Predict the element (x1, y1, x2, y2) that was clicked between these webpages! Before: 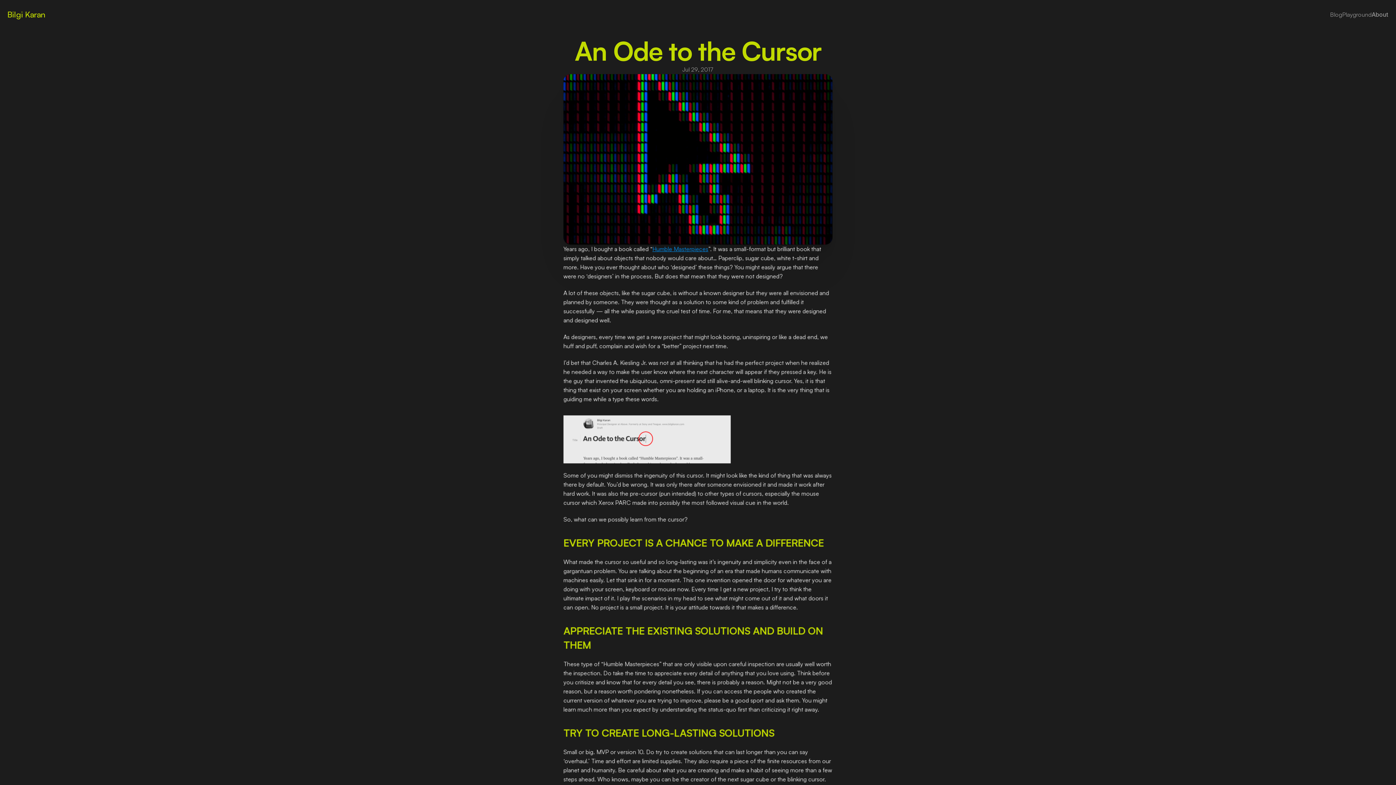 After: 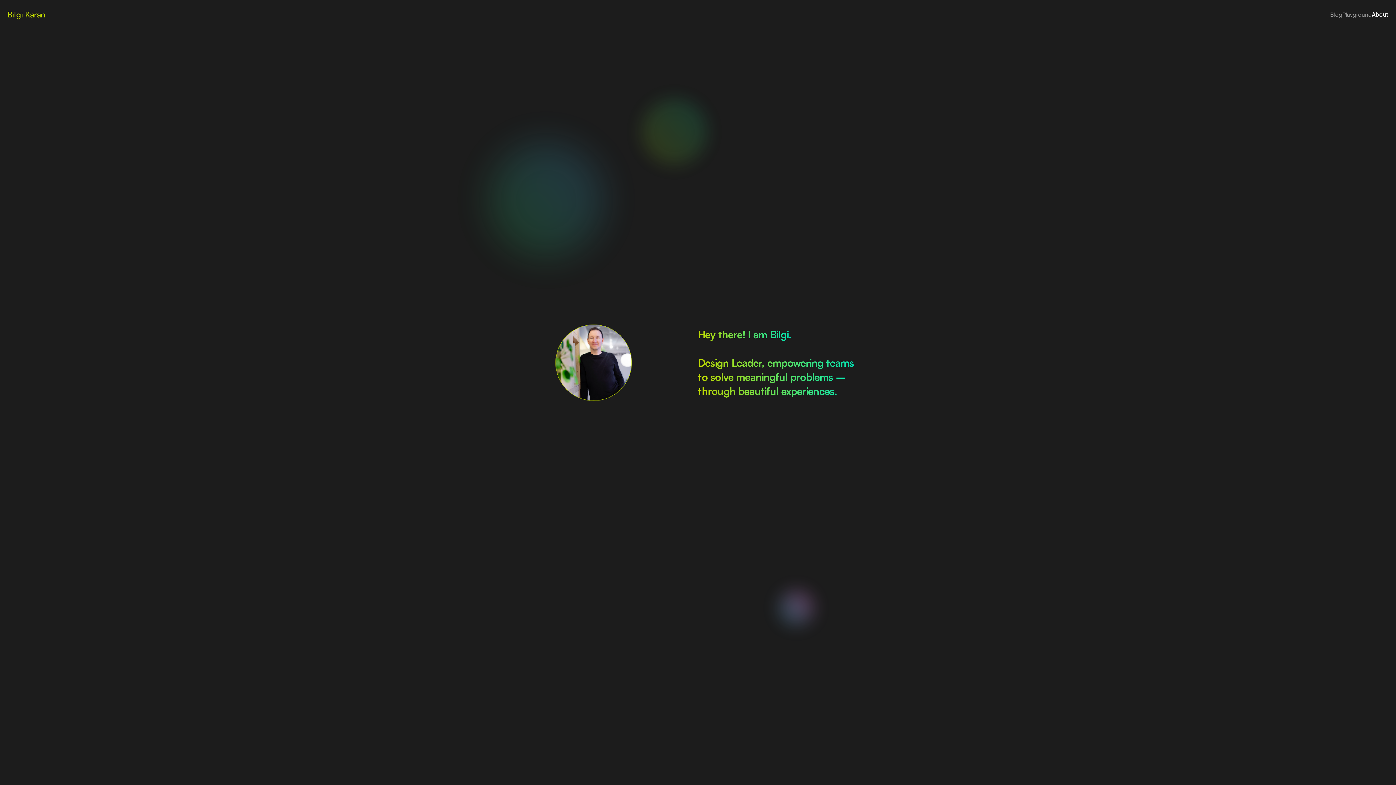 Action: bbox: (1372, 10, 1389, 18) label: About